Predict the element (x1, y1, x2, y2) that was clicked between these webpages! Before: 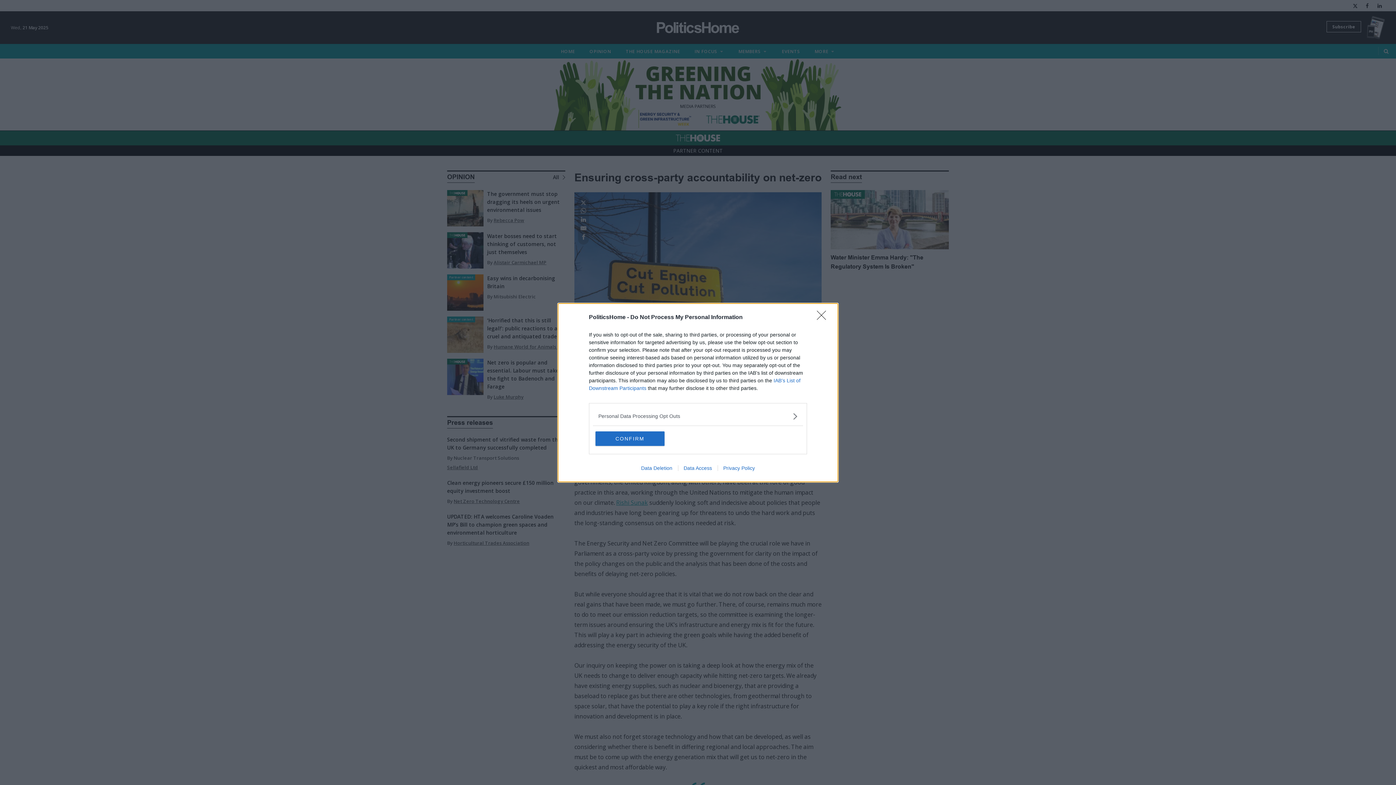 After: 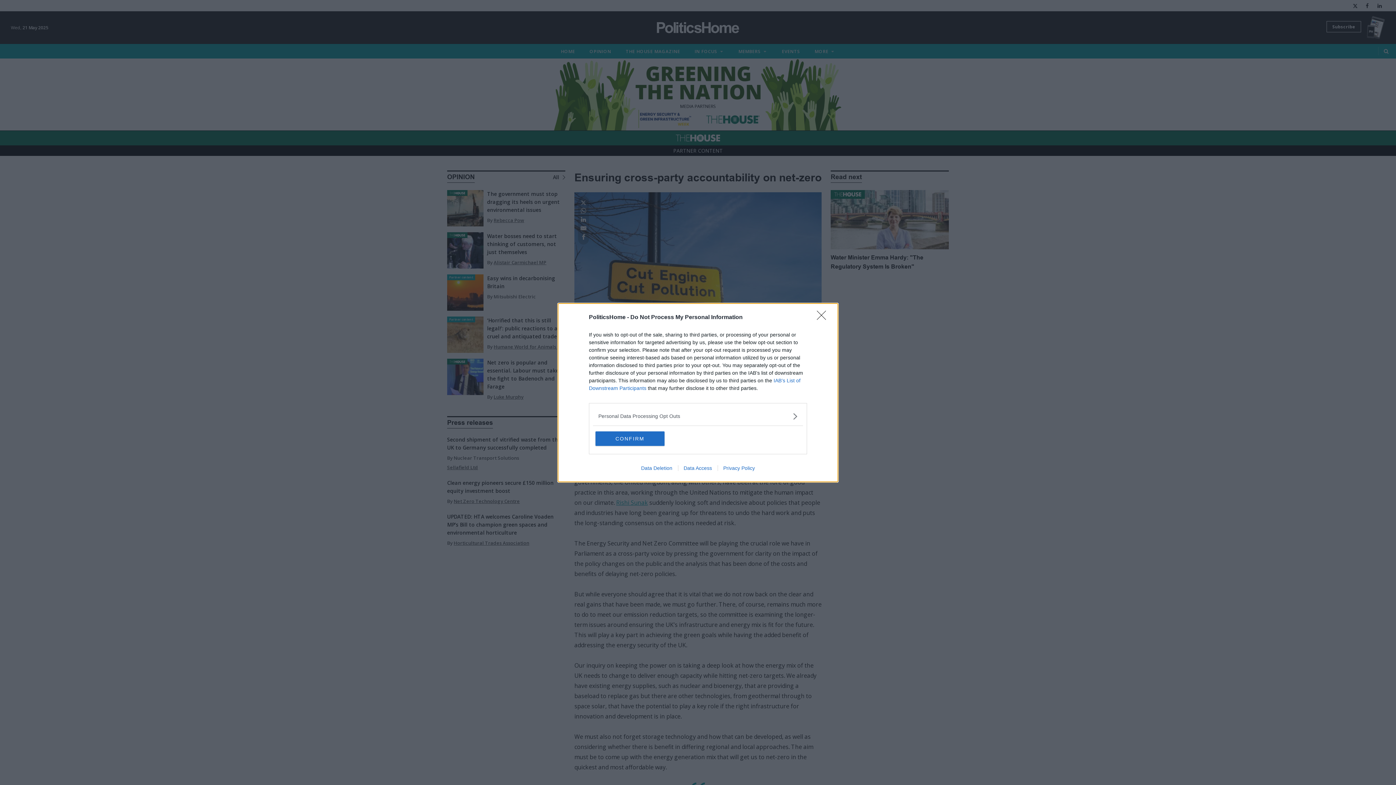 Action: label: Data Access bbox: (678, 465, 717, 471)